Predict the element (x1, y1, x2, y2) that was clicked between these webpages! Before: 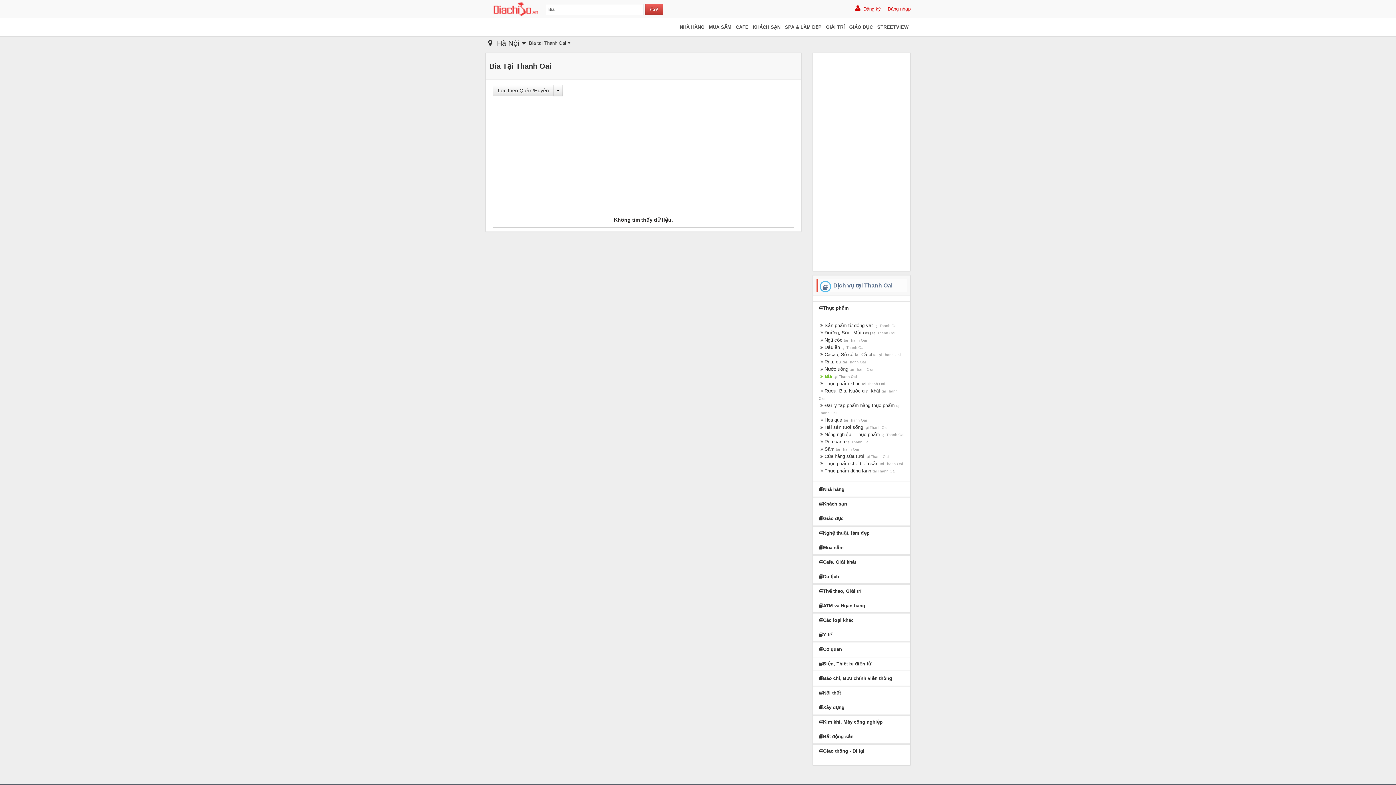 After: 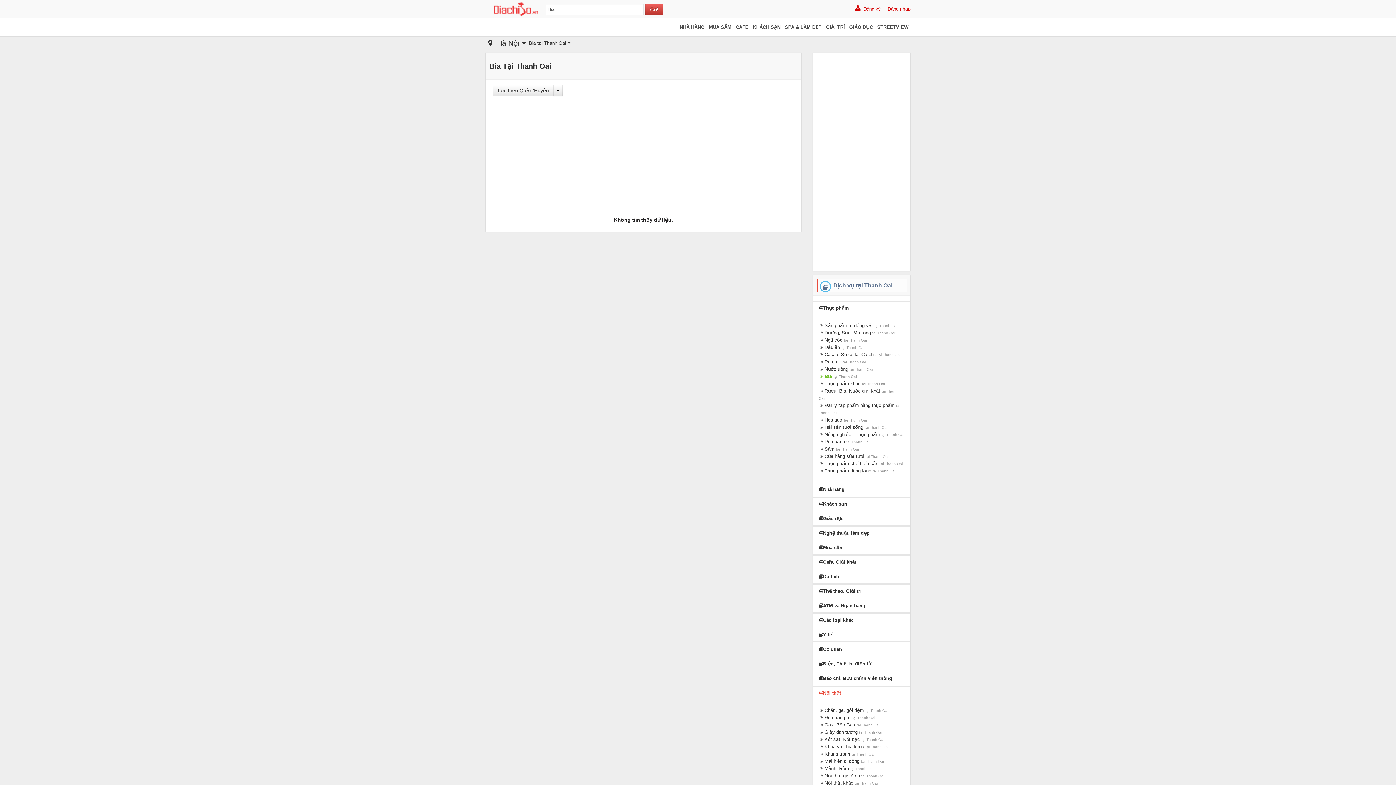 Action: label: Nội thất bbox: (813, 686, 910, 700)